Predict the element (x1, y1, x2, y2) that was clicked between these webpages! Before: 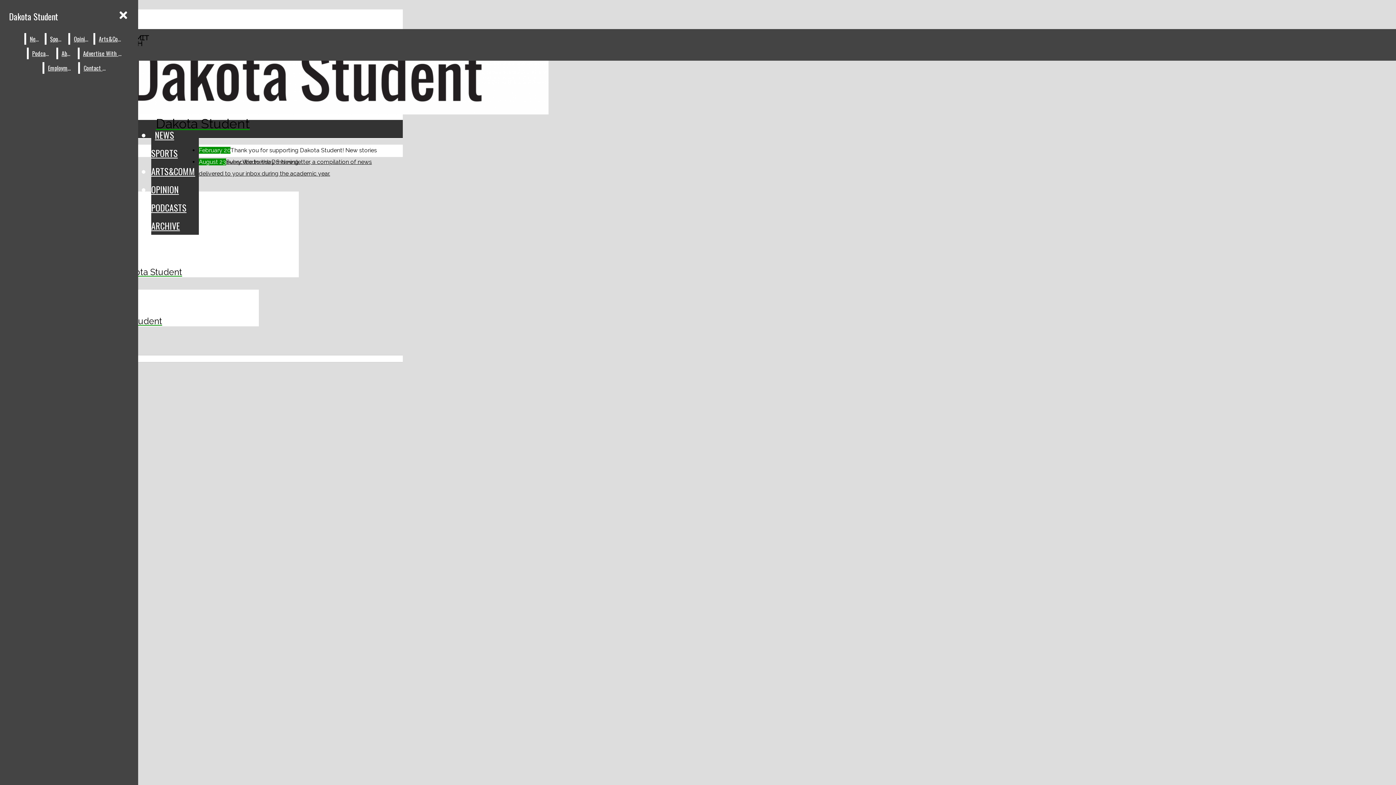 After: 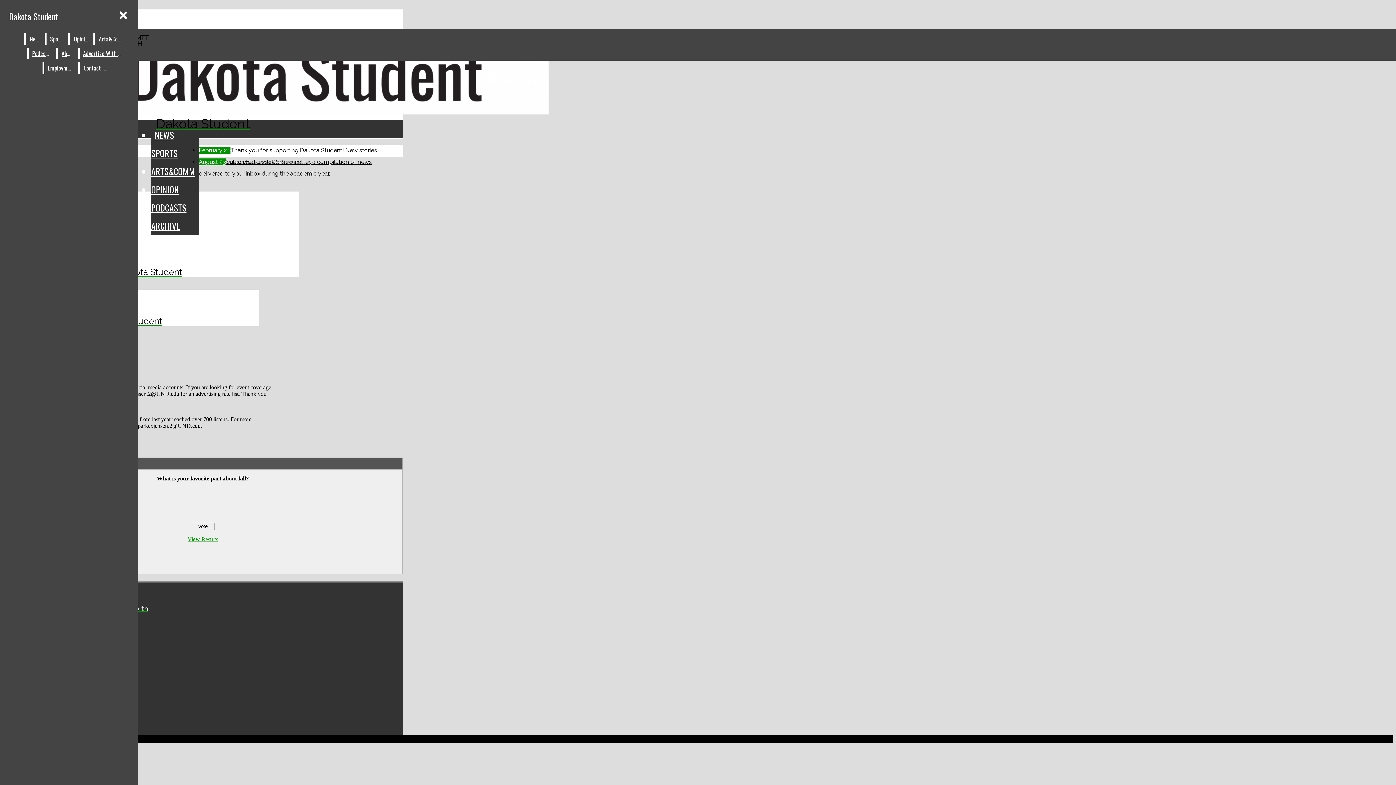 Action: label: Advertise With Us bbox: (79, 47, 126, 59)